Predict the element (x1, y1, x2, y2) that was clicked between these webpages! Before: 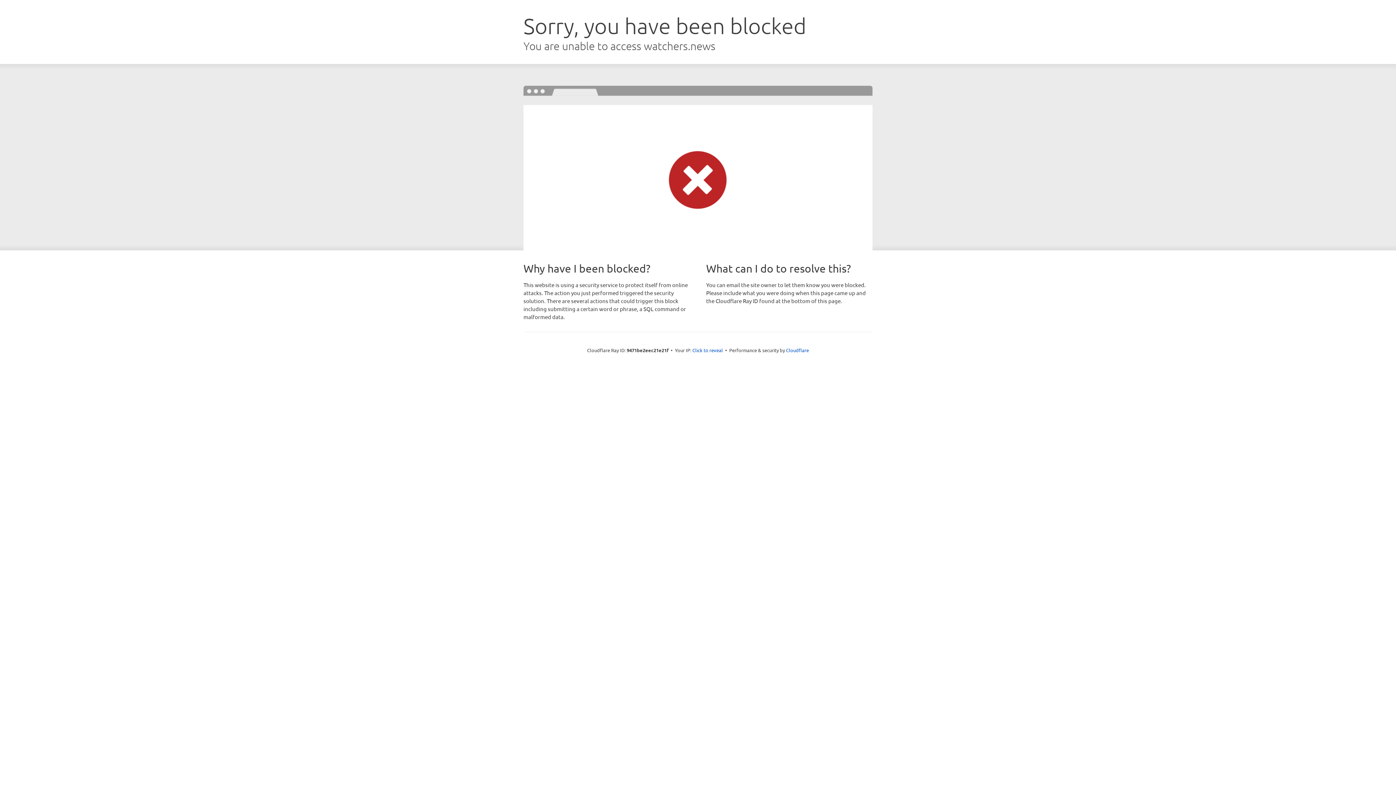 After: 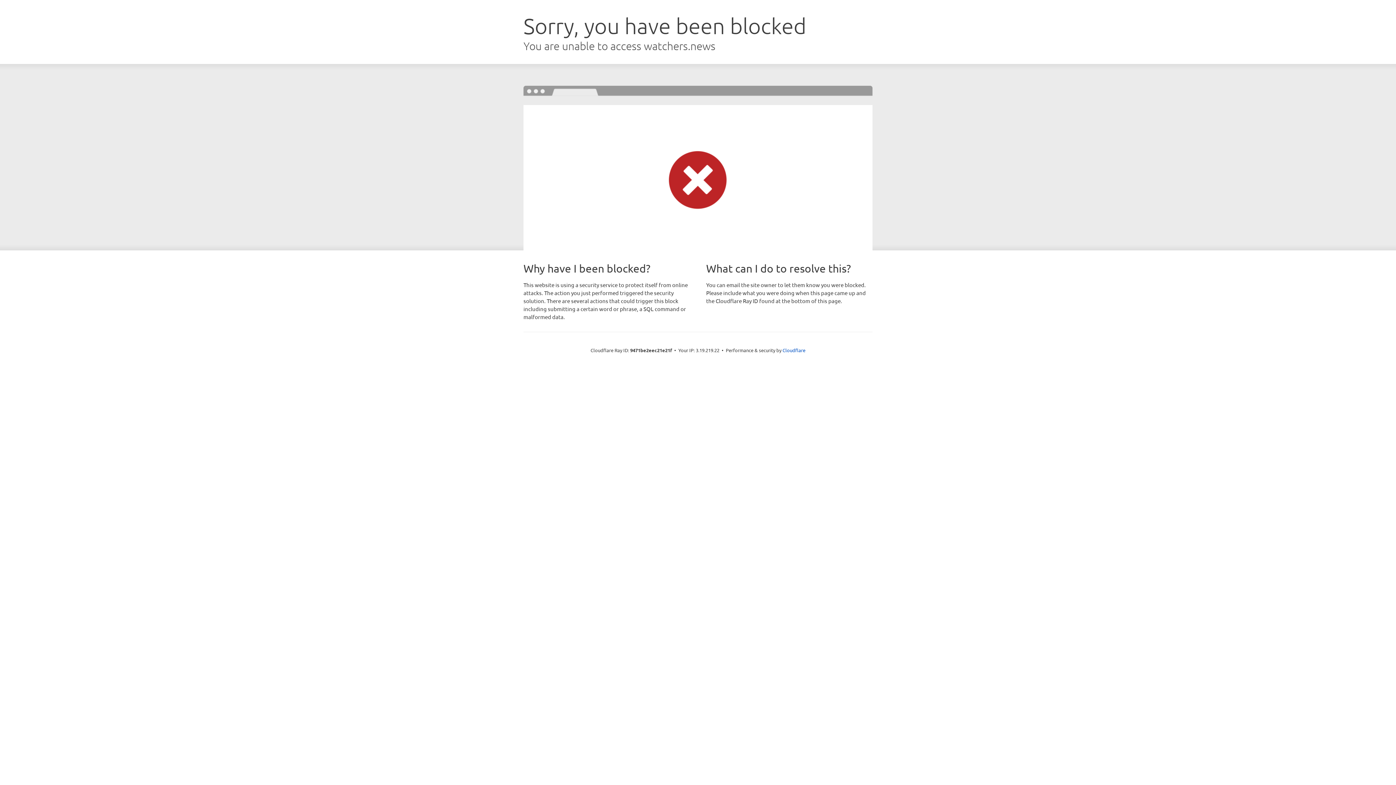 Action: bbox: (692, 346, 723, 353) label: Click to reveal